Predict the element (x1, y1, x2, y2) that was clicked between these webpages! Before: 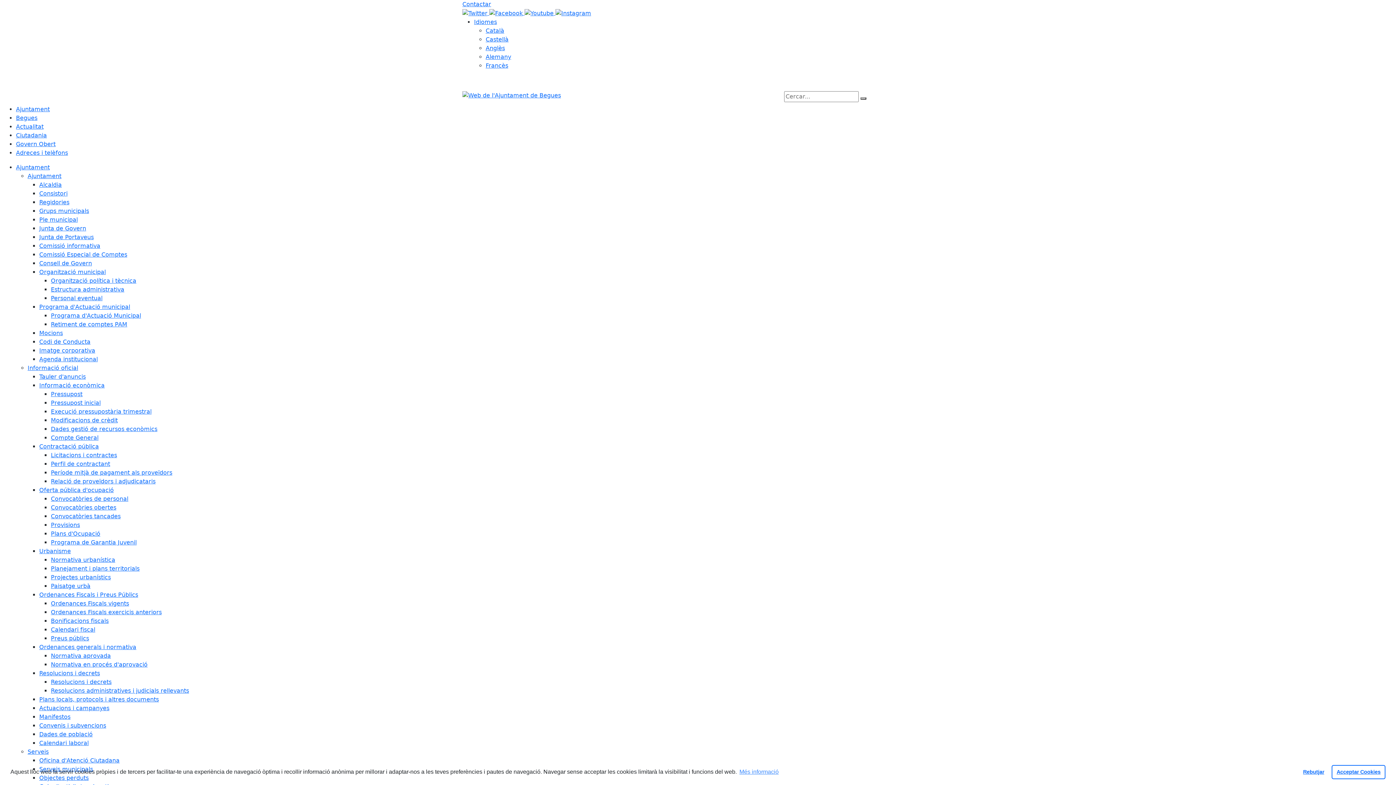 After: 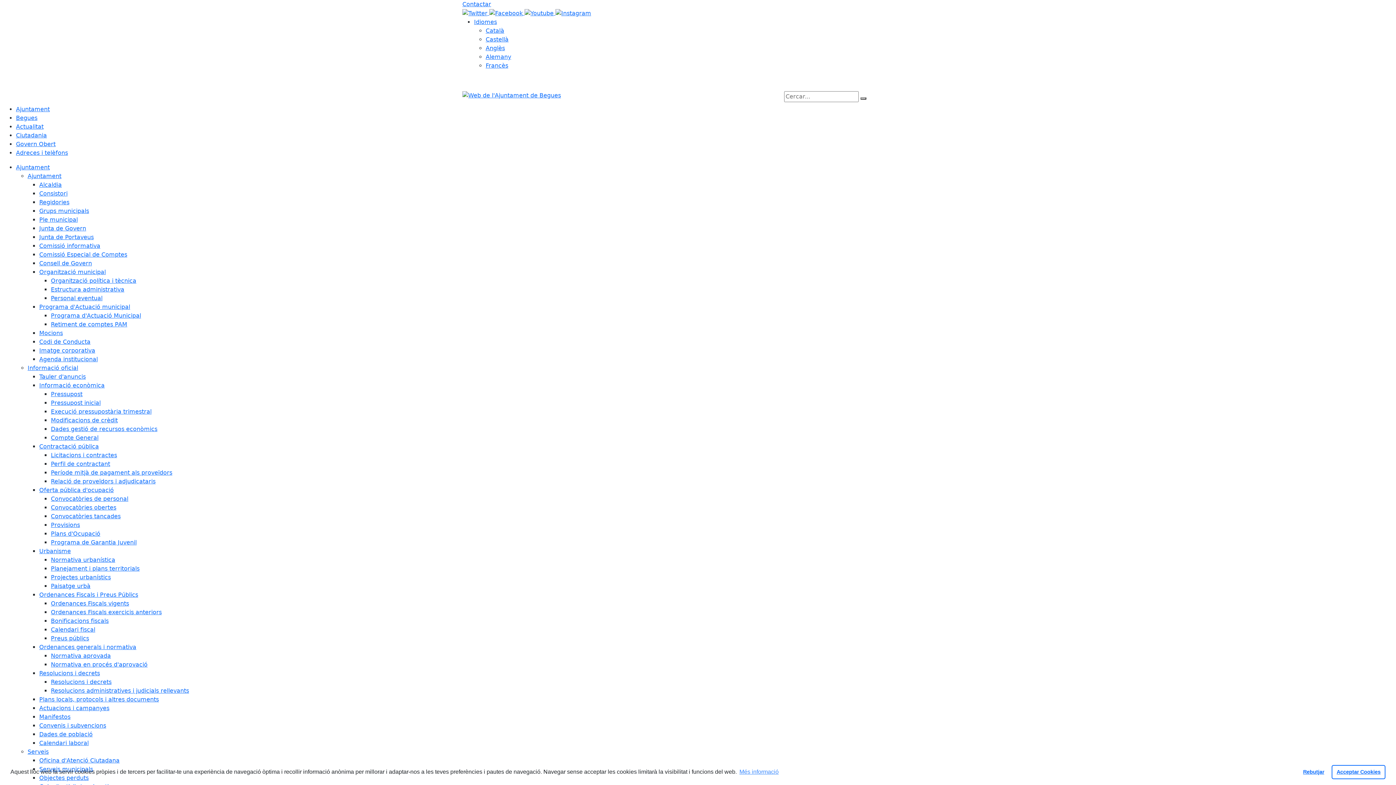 Action: label: Contractació pública bbox: (39, 443, 98, 450)